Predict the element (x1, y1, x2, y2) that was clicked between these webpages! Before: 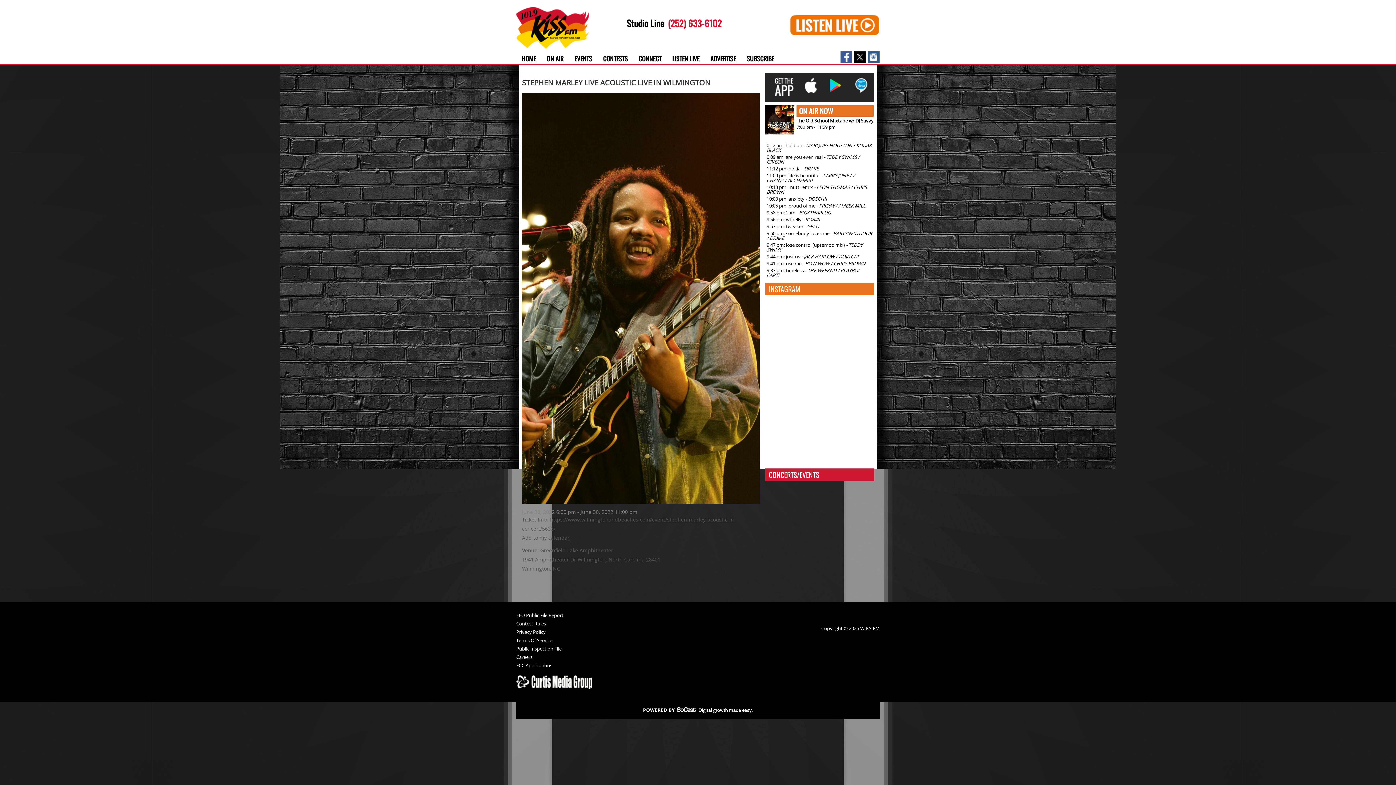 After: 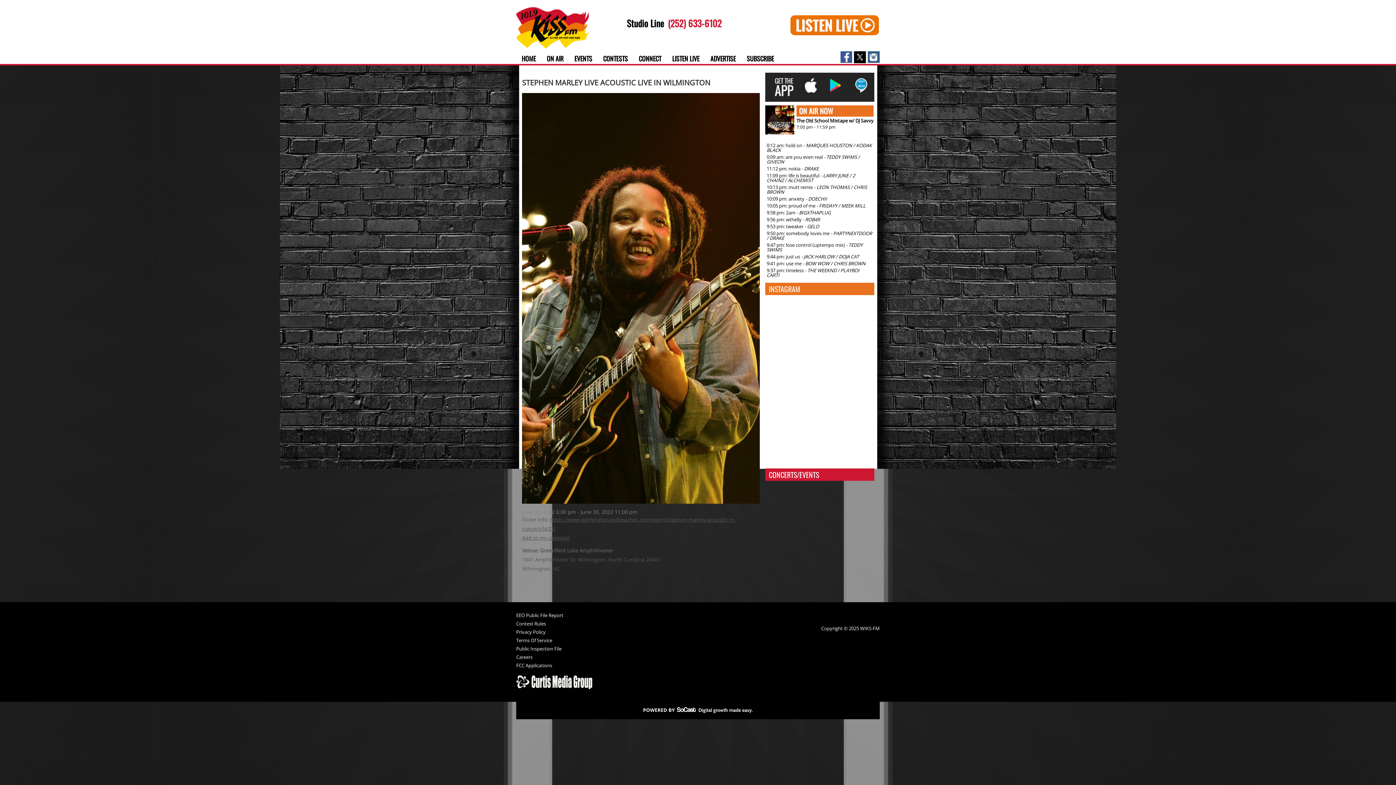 Action: bbox: (522, 93, 760, 503)